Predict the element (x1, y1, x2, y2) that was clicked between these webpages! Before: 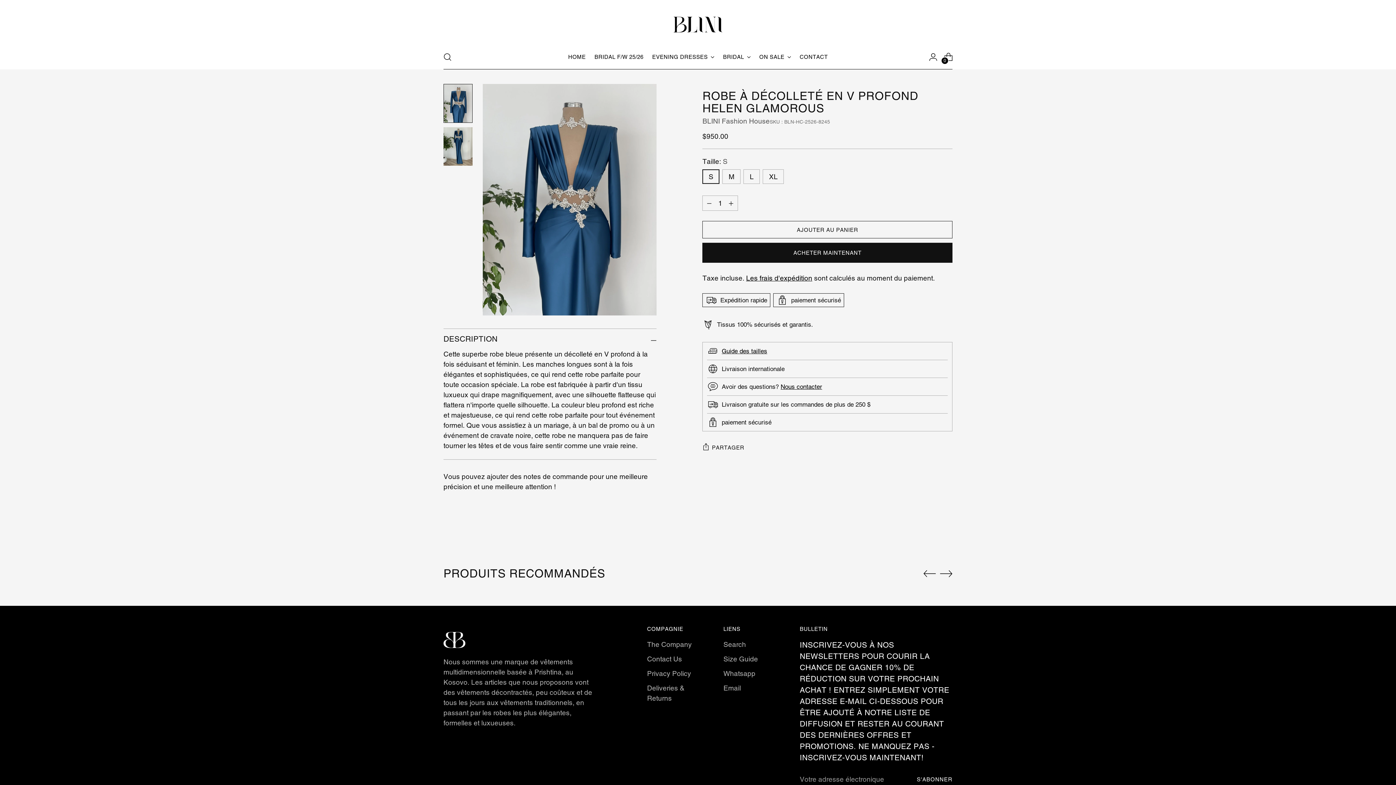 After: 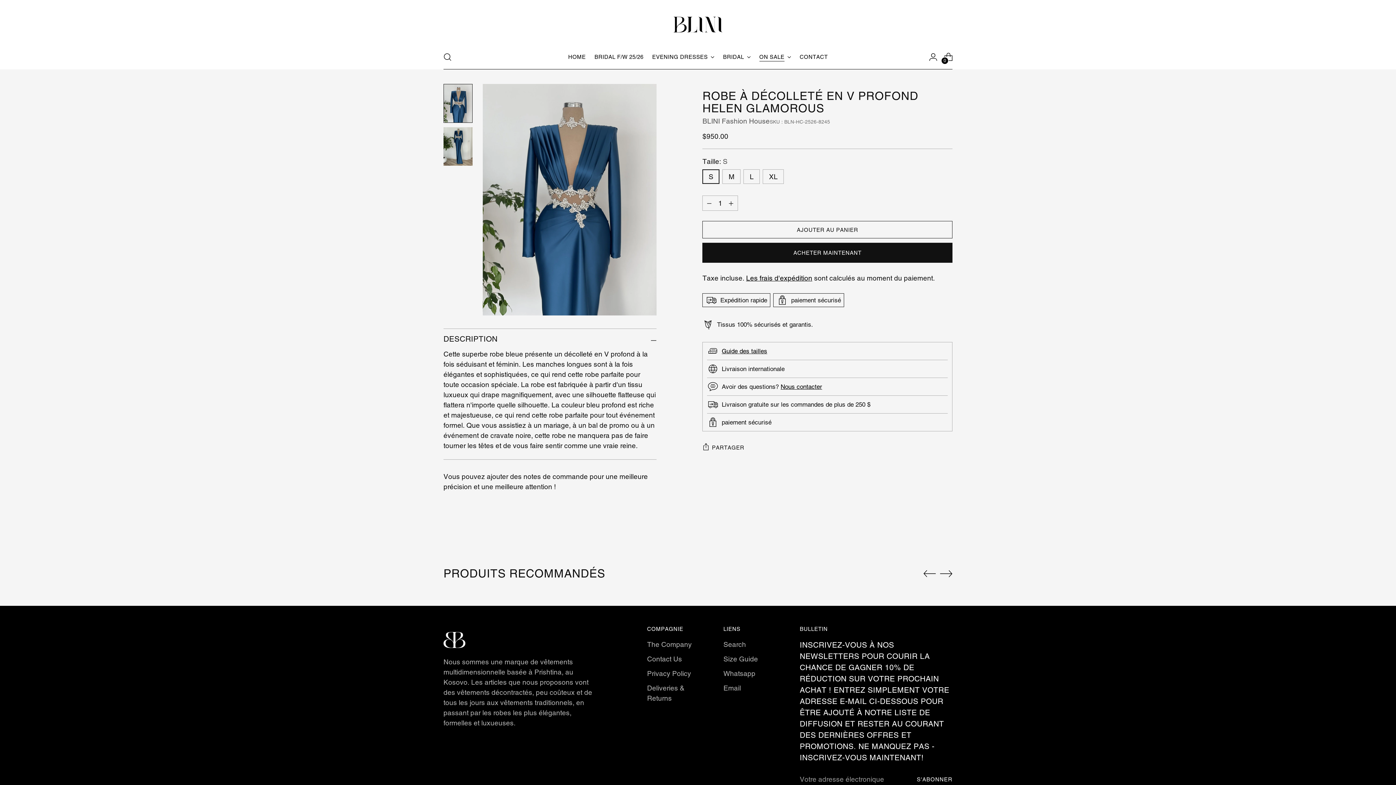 Action: bbox: (759, 49, 791, 65) label: ON SALE